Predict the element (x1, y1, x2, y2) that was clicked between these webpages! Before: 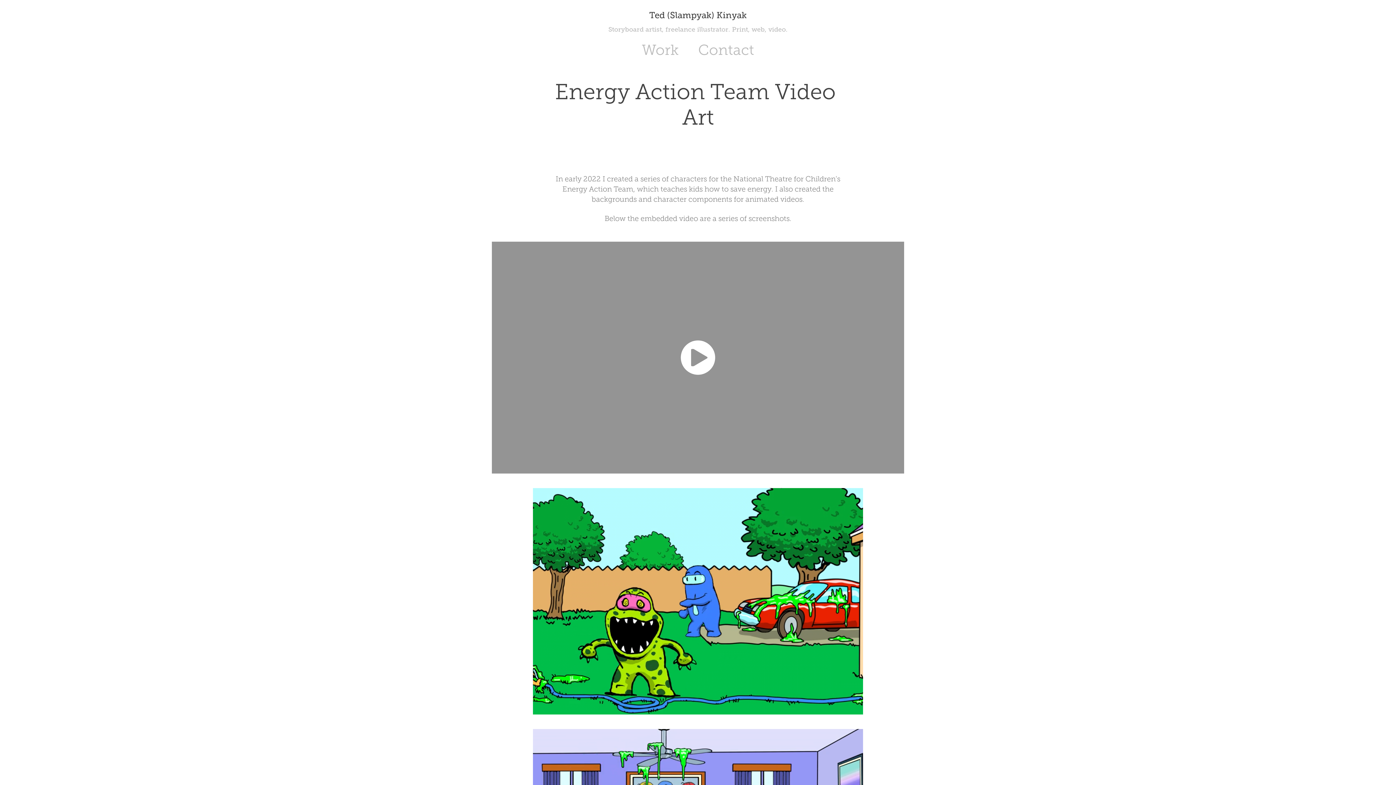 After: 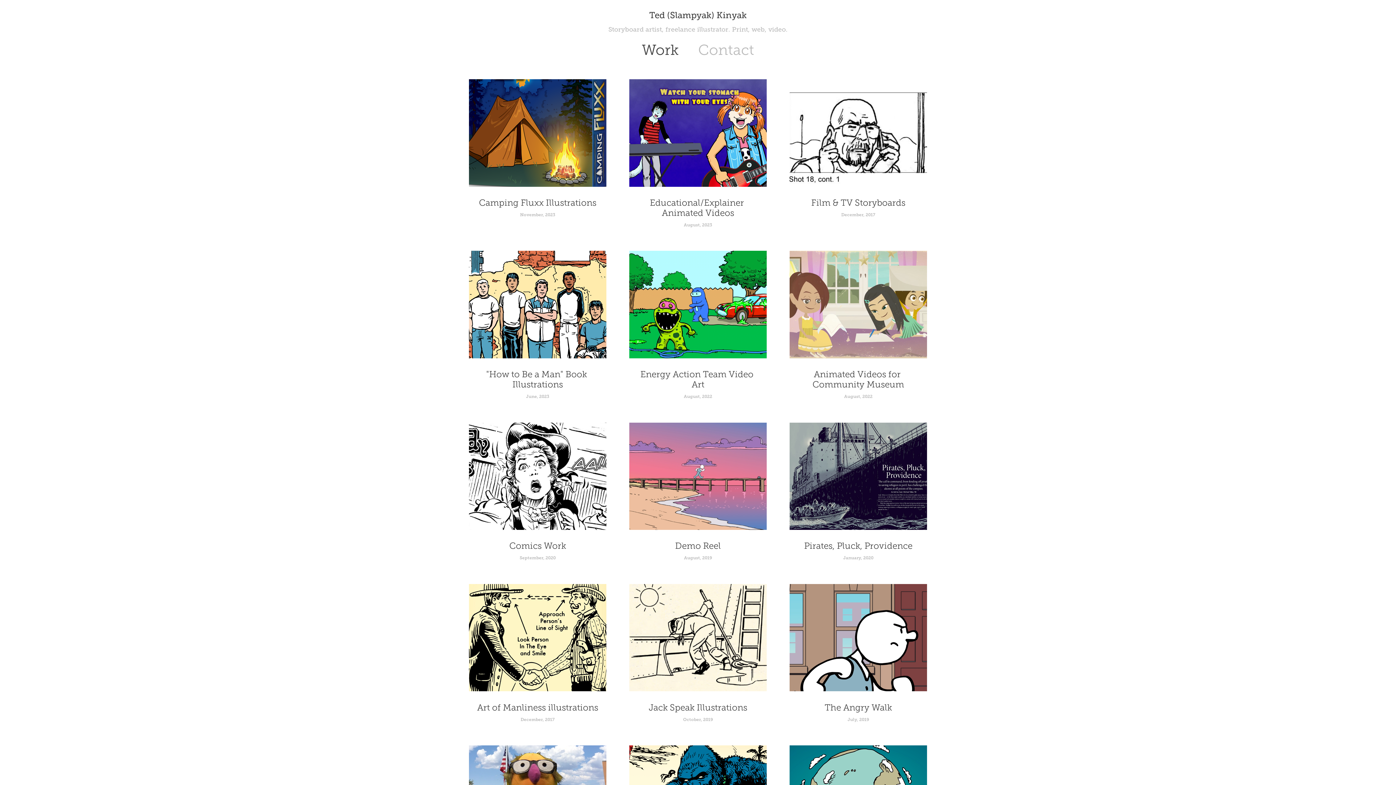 Action: bbox: (642, 41, 678, 58) label: Work